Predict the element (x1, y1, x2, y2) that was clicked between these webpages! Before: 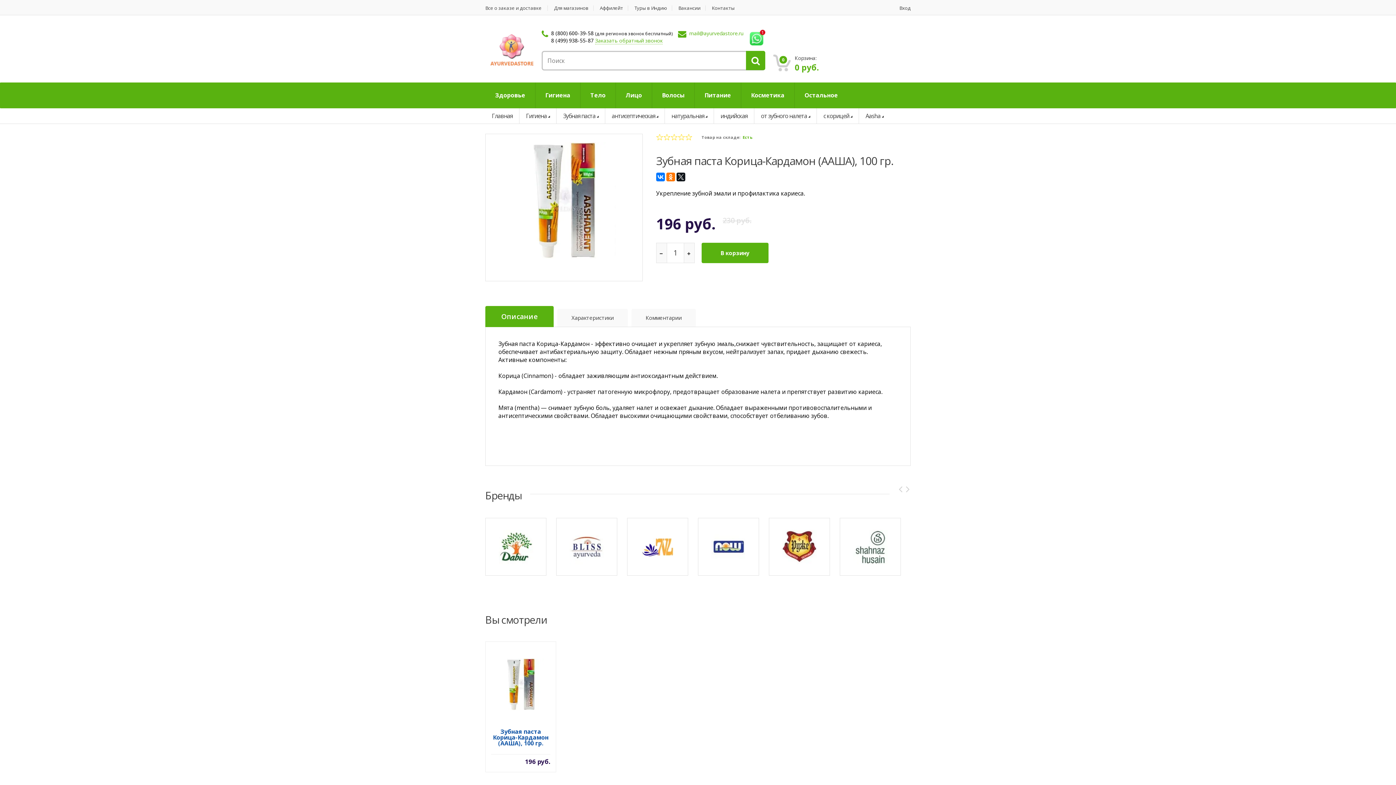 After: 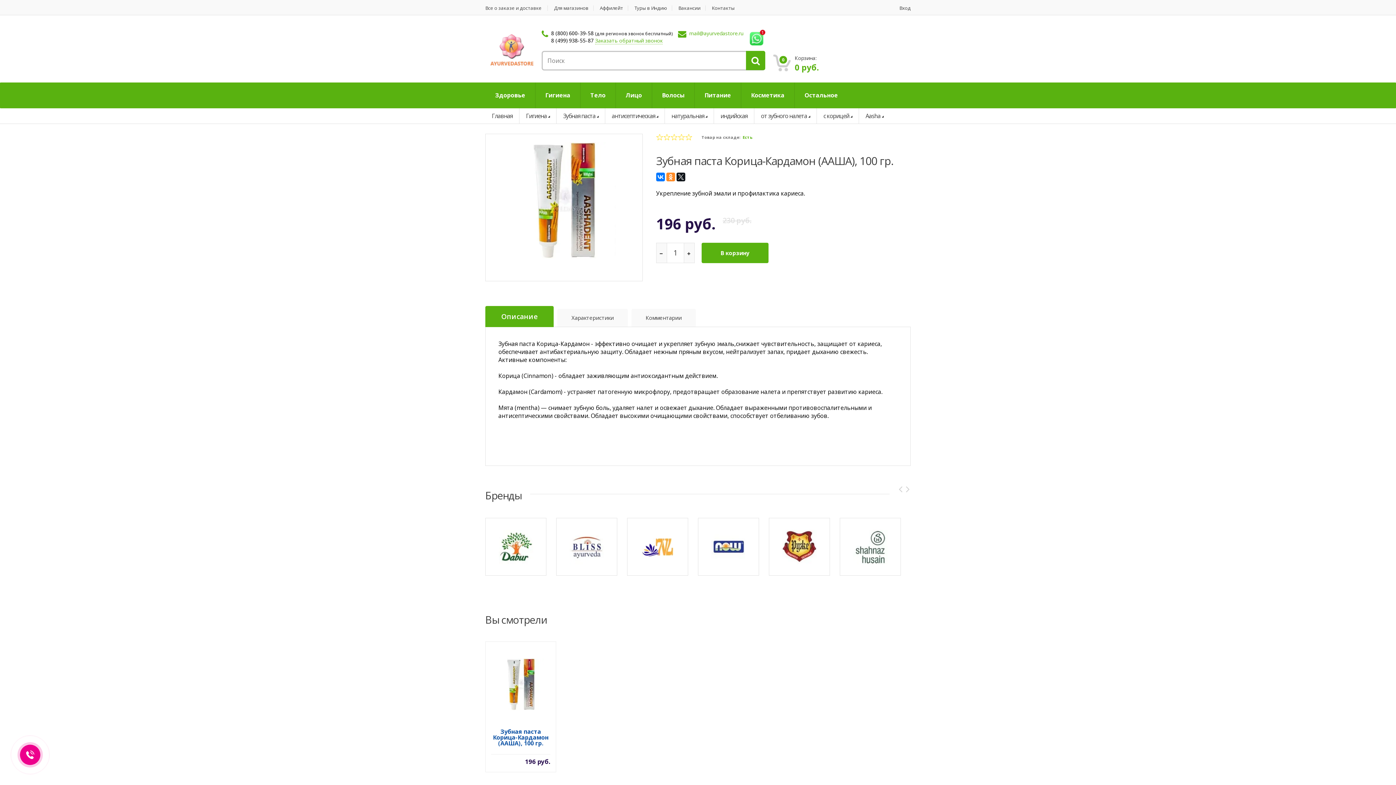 Action: bbox: (666, 172, 675, 181)